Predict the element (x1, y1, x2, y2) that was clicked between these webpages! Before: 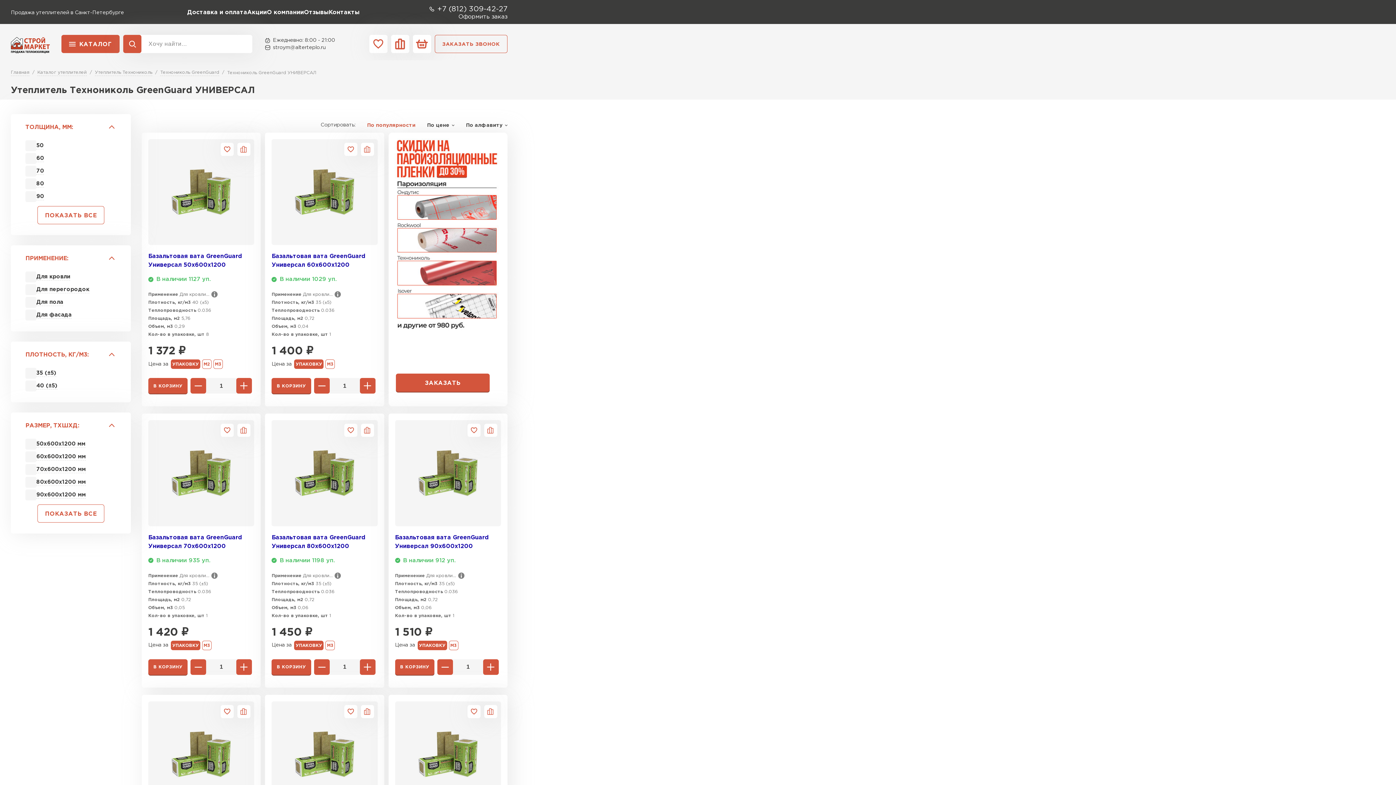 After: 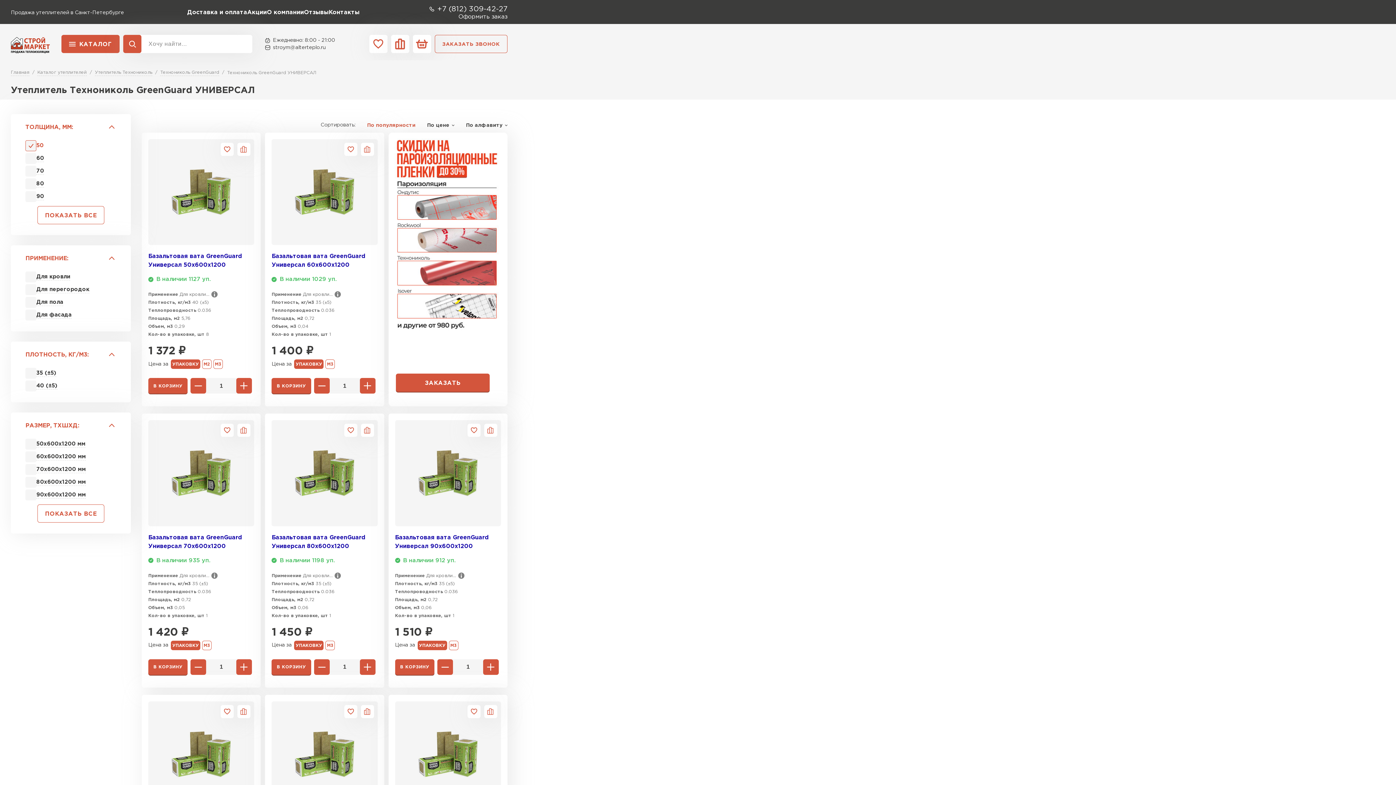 Action: label: 50 bbox: (25, 140, 43, 151)